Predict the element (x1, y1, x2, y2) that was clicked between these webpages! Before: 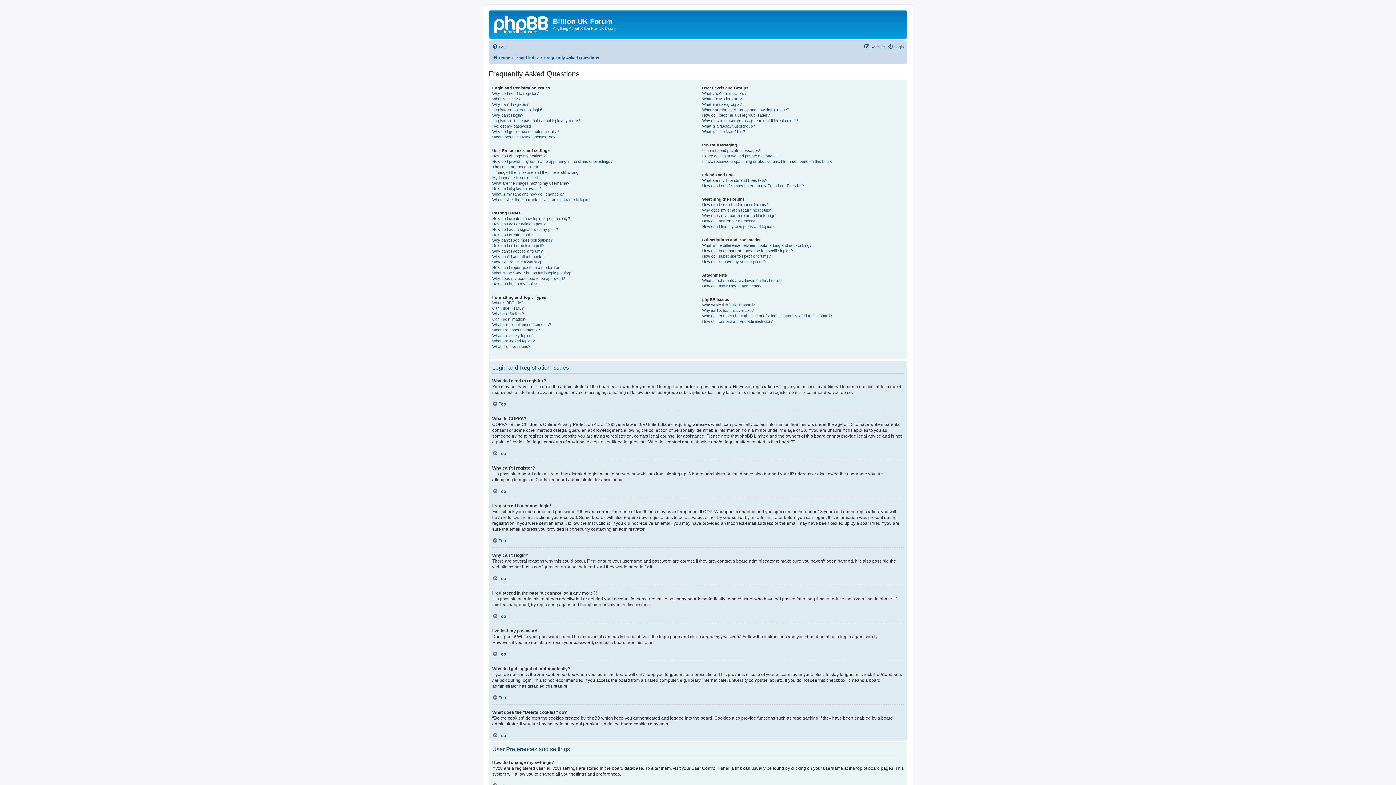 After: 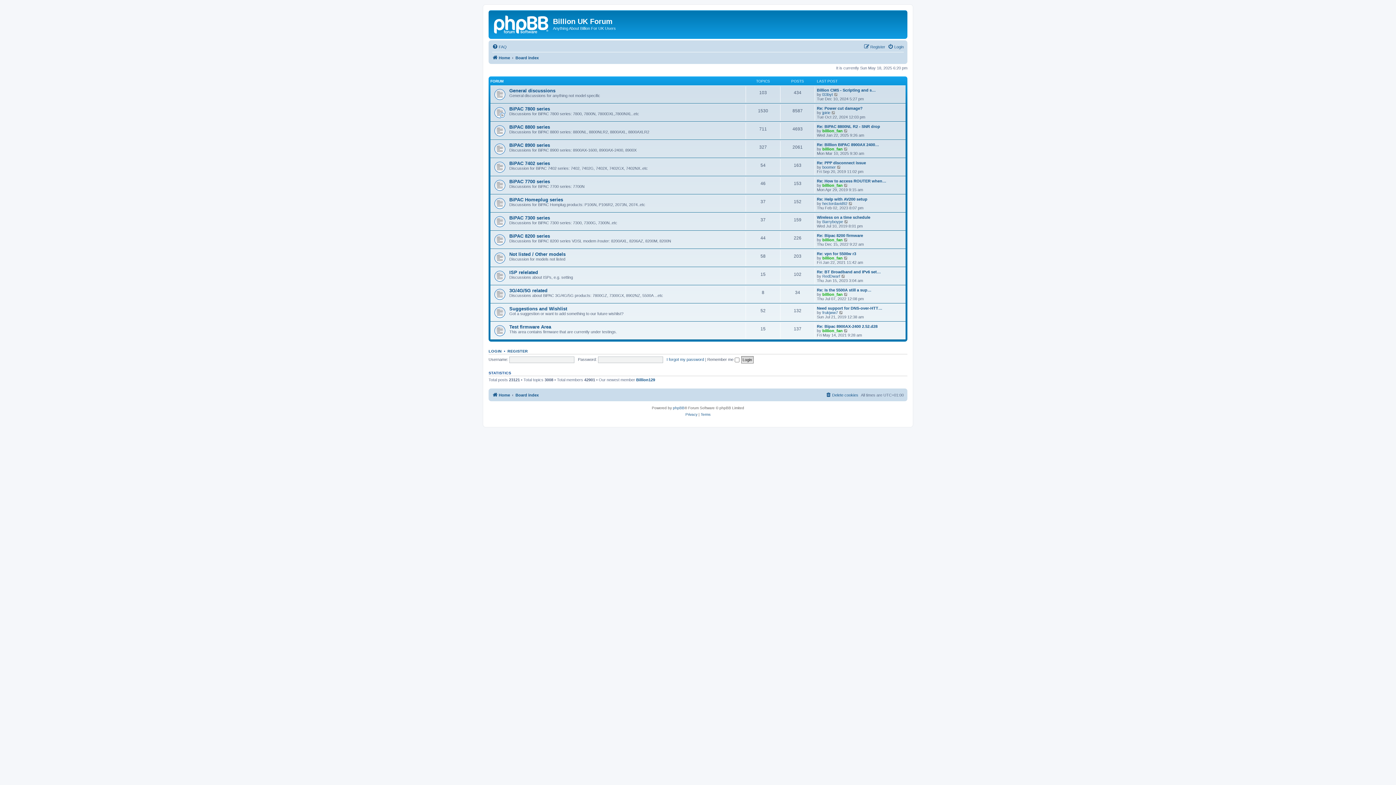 Action: bbox: (515, 53, 538, 62) label: Board index